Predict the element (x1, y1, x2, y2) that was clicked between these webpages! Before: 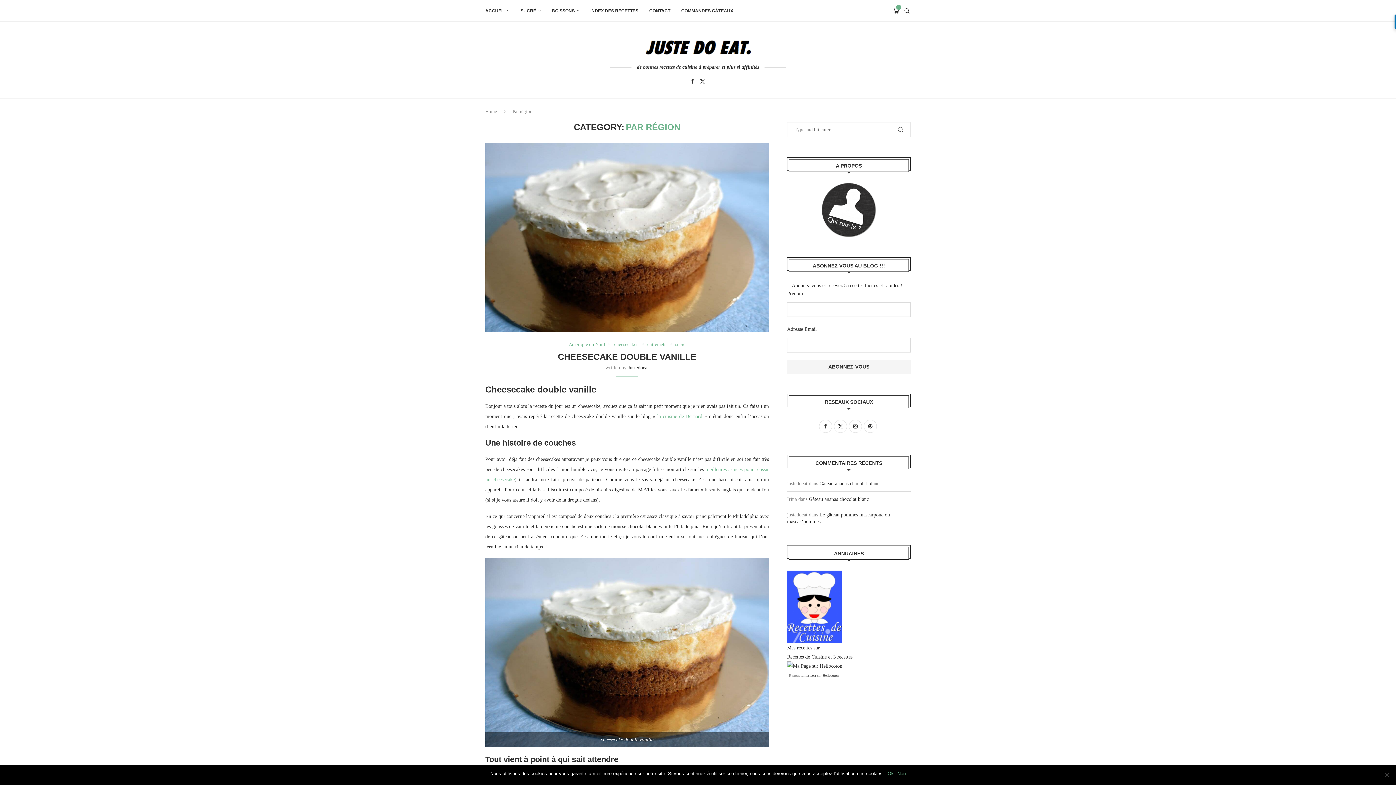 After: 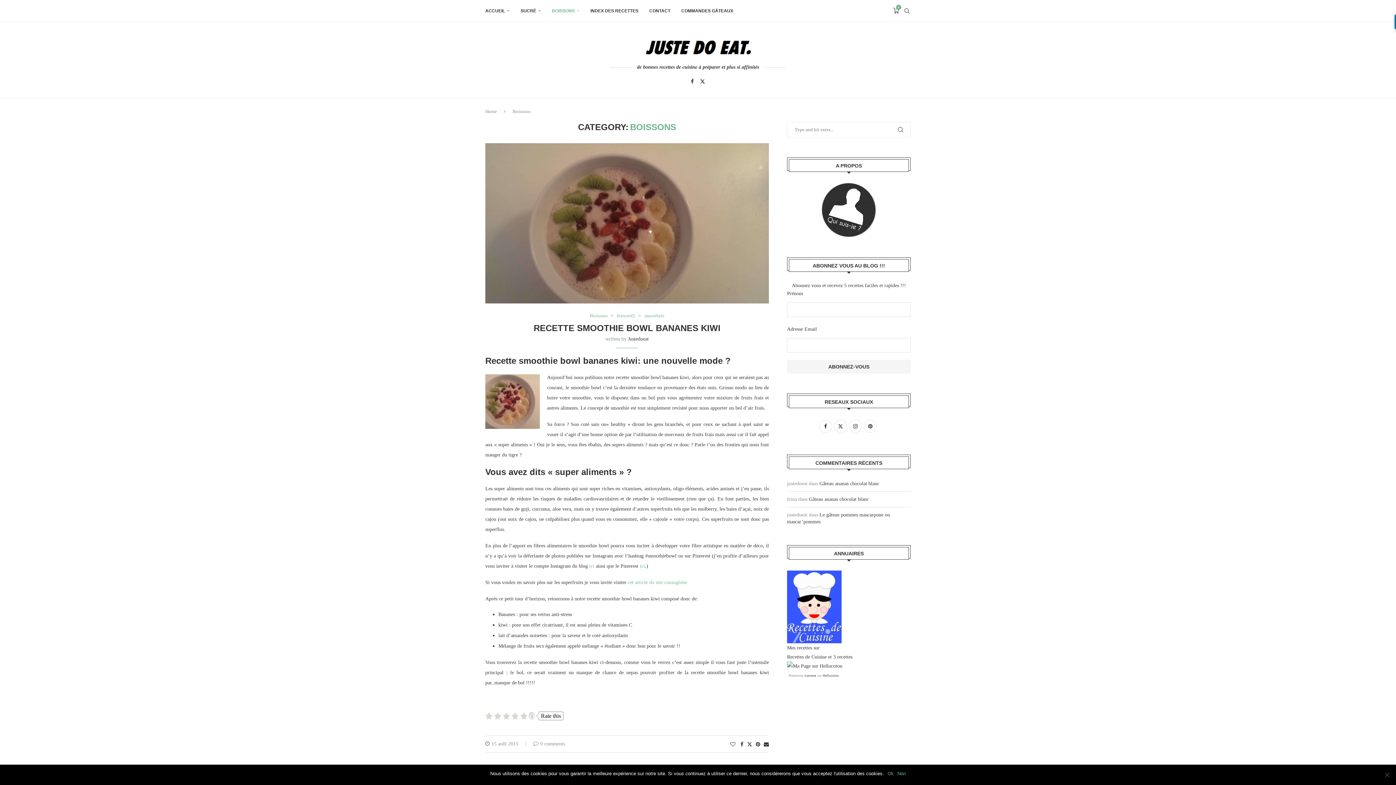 Action: label: BOISSONS bbox: (552, 0, 579, 21)